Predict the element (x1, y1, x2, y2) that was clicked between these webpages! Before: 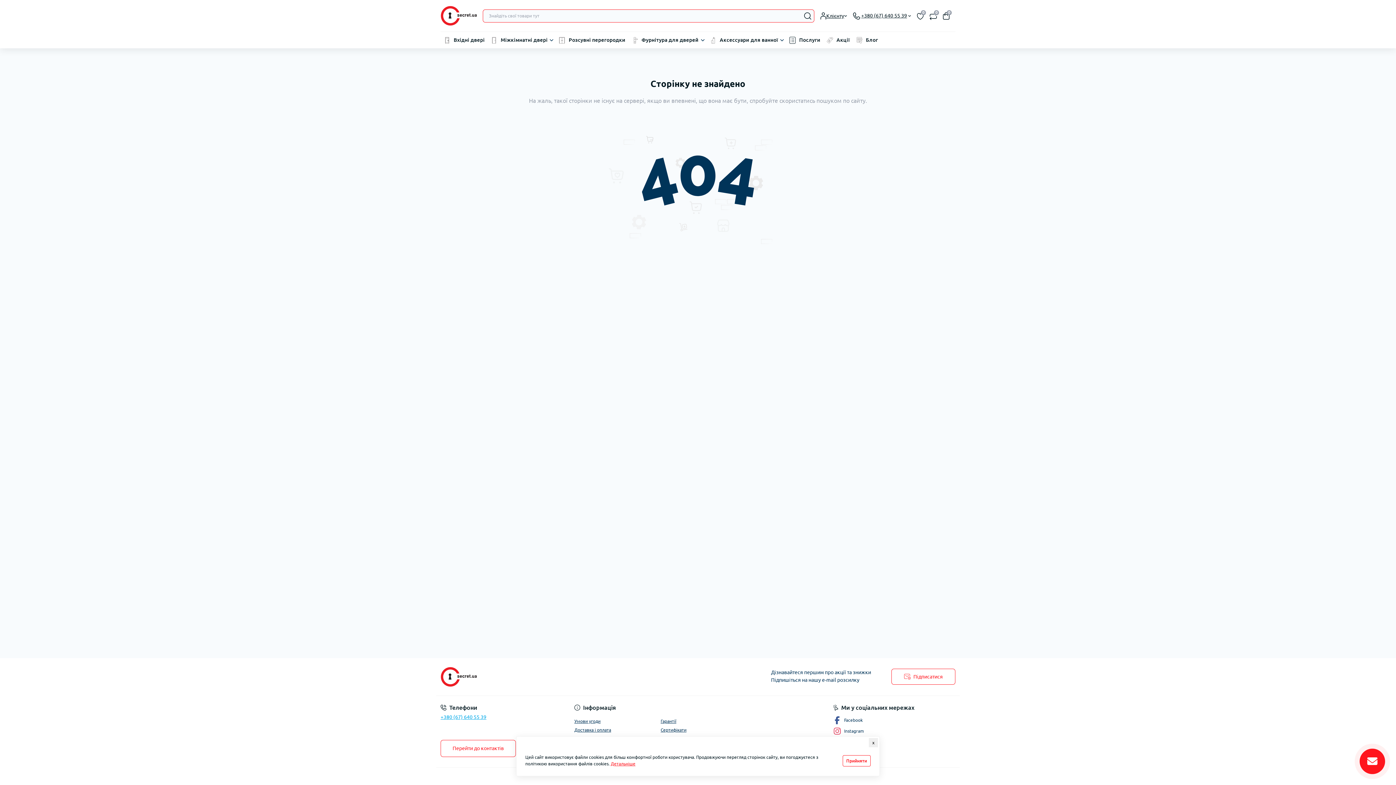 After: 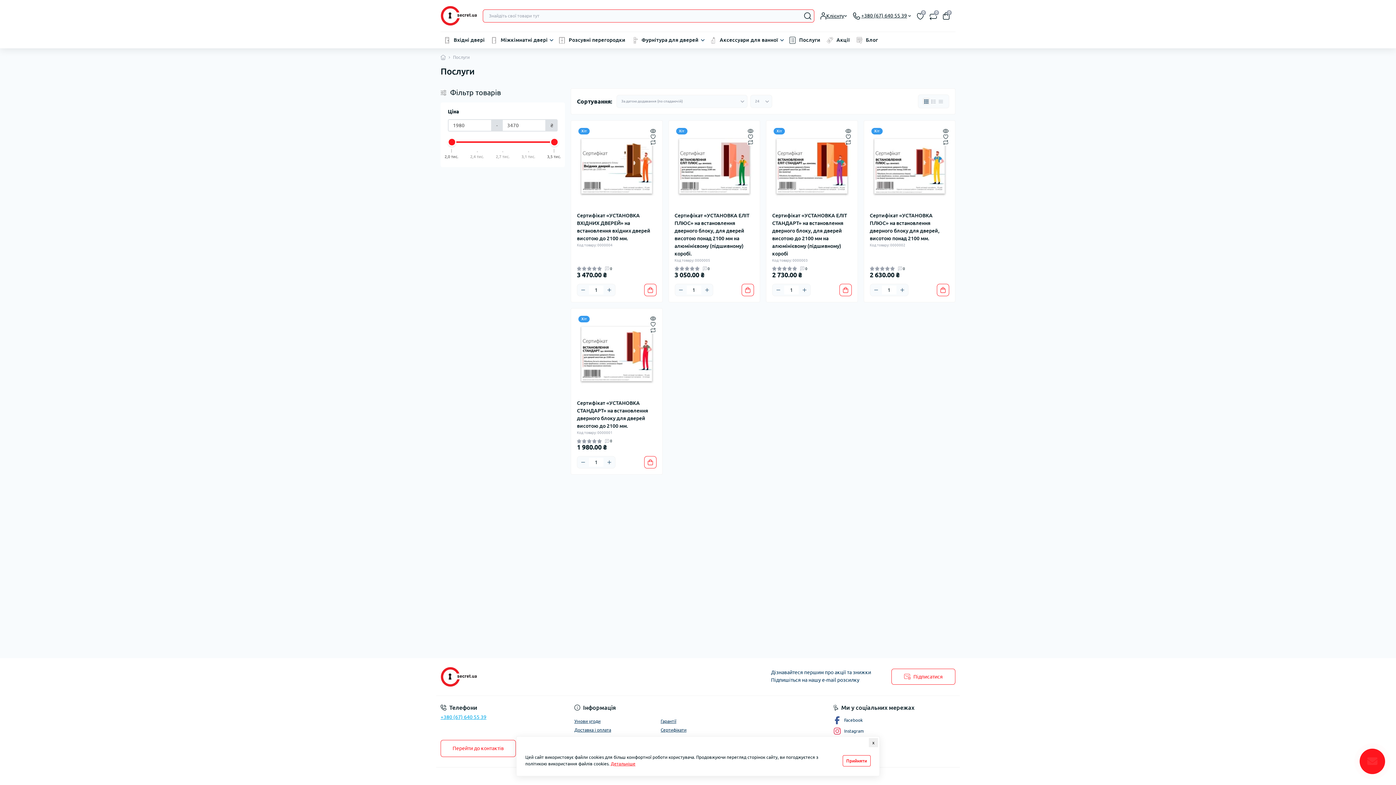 Action: bbox: (799, 36, 820, 44) label: Послуги